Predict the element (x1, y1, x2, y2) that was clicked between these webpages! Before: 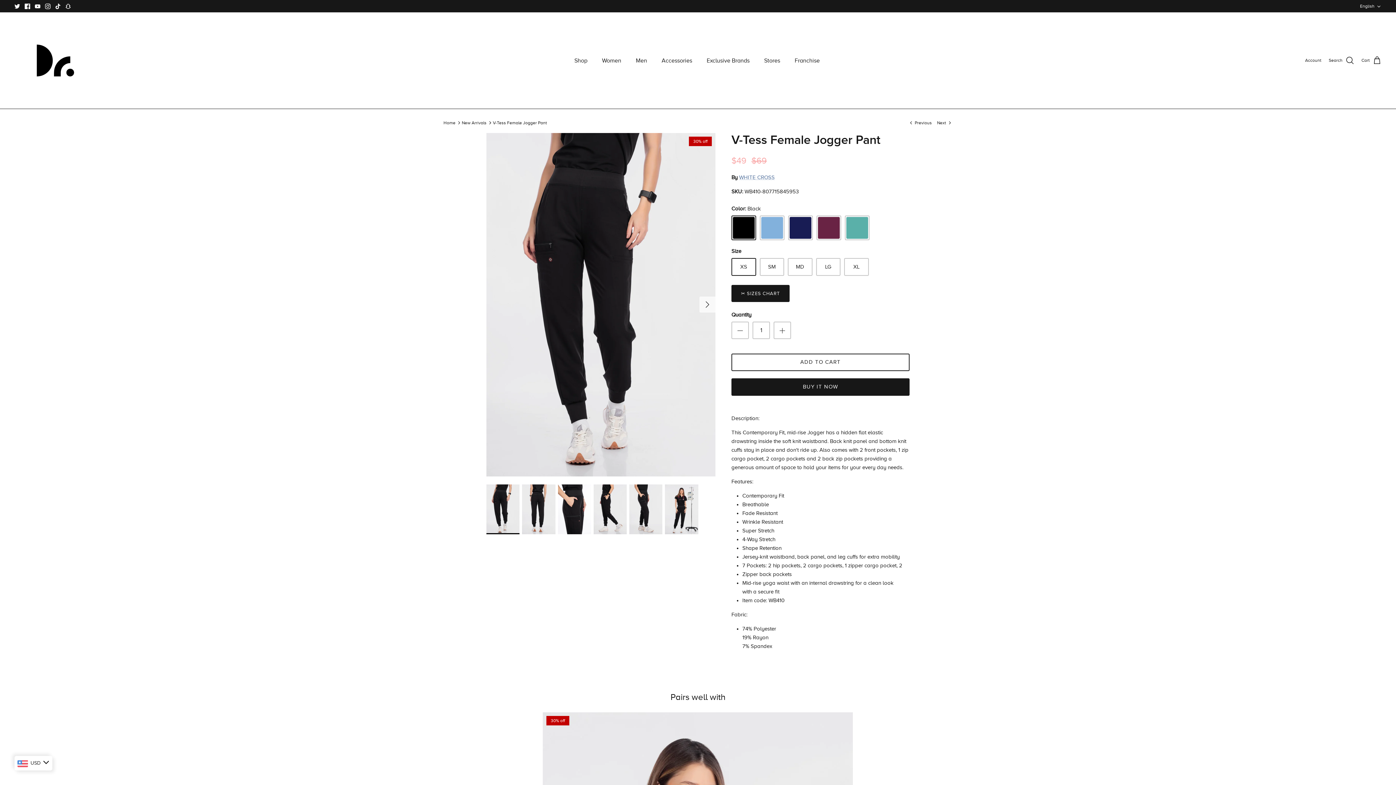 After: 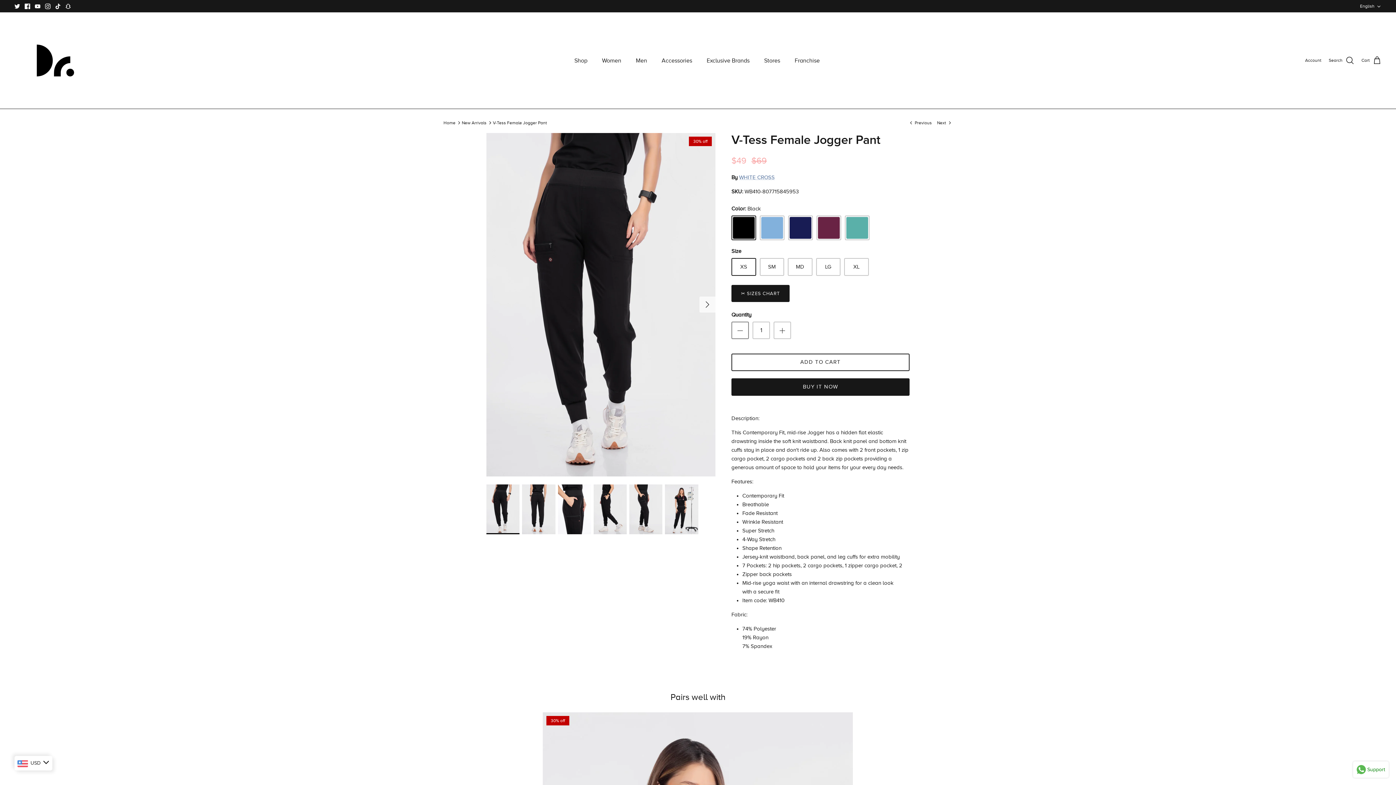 Action: bbox: (731, 321, 749, 339)